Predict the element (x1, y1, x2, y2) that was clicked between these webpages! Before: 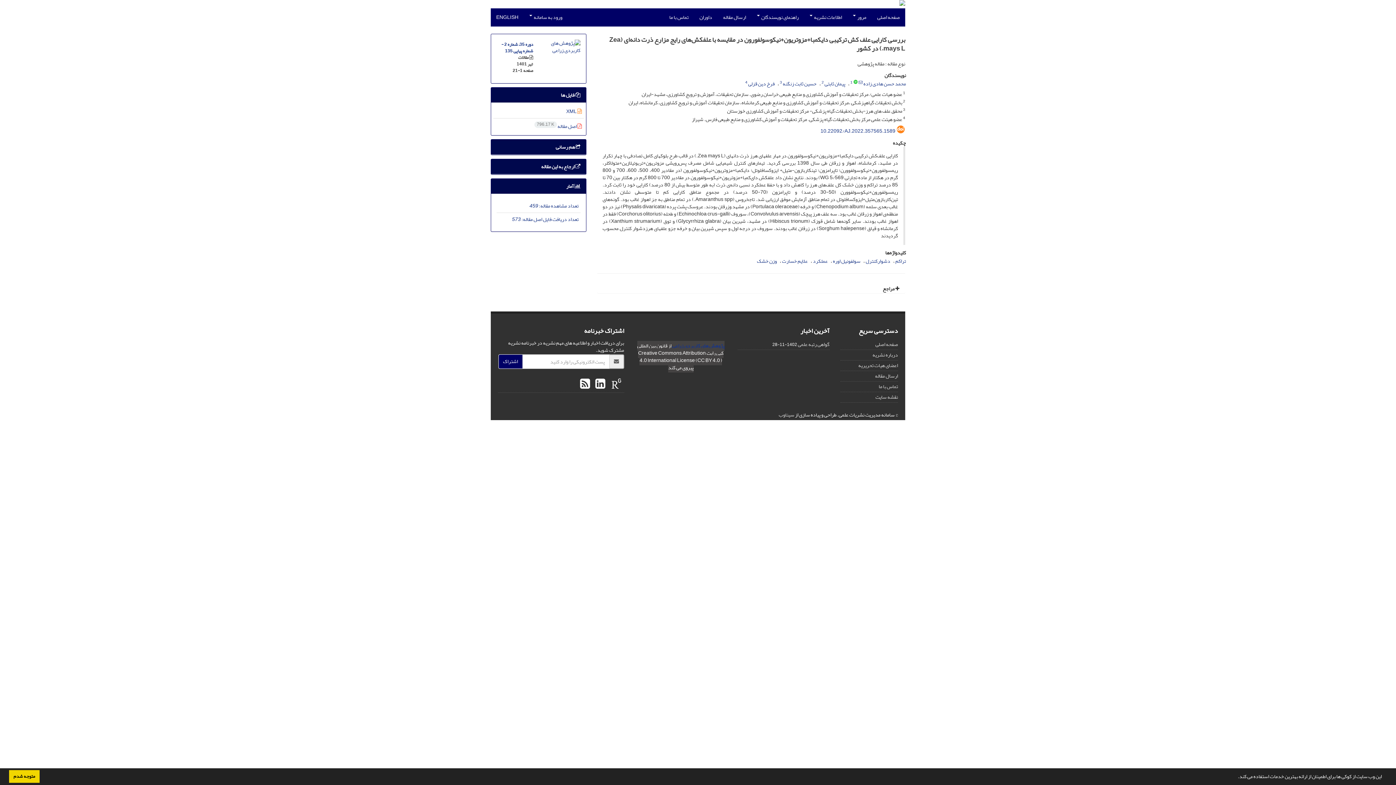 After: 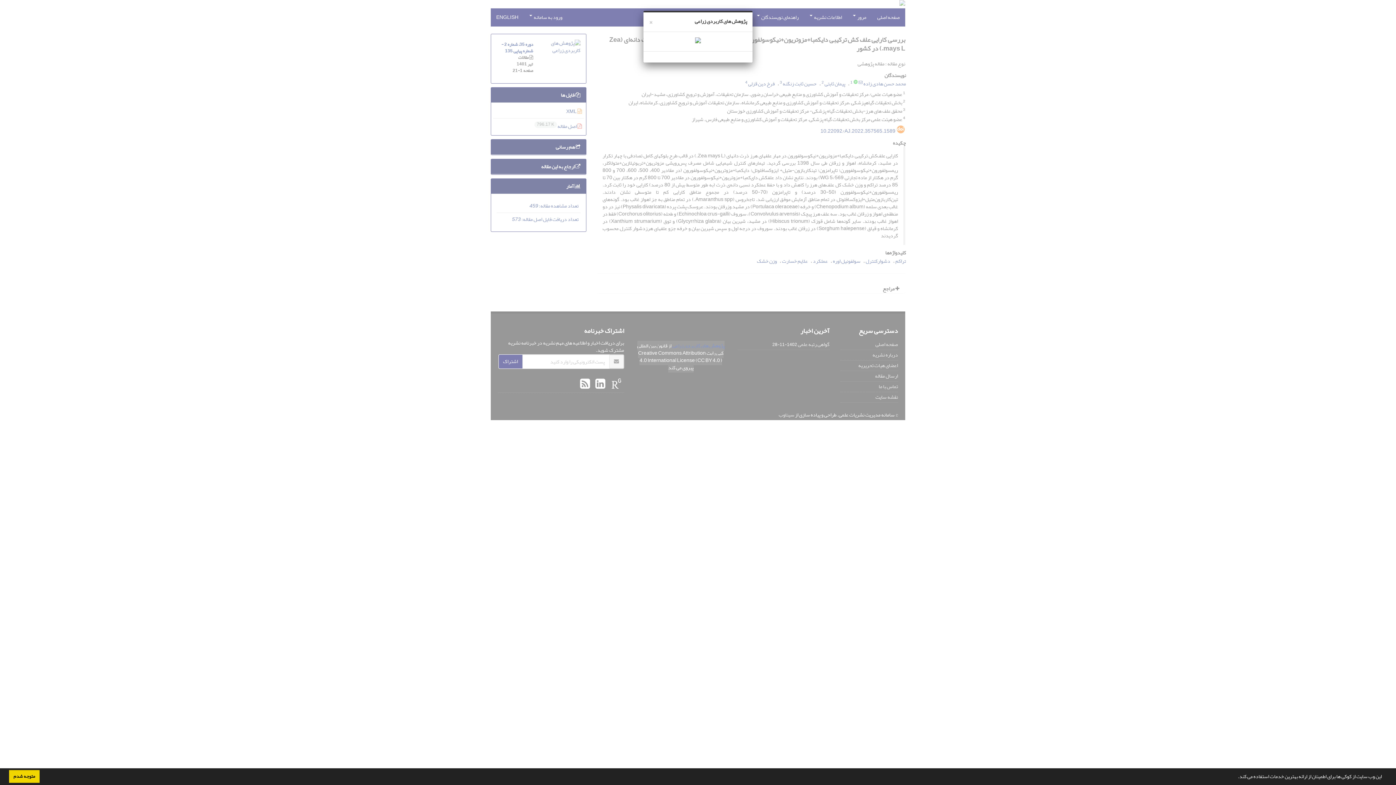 Action: bbox: (544, 43, 580, 53)